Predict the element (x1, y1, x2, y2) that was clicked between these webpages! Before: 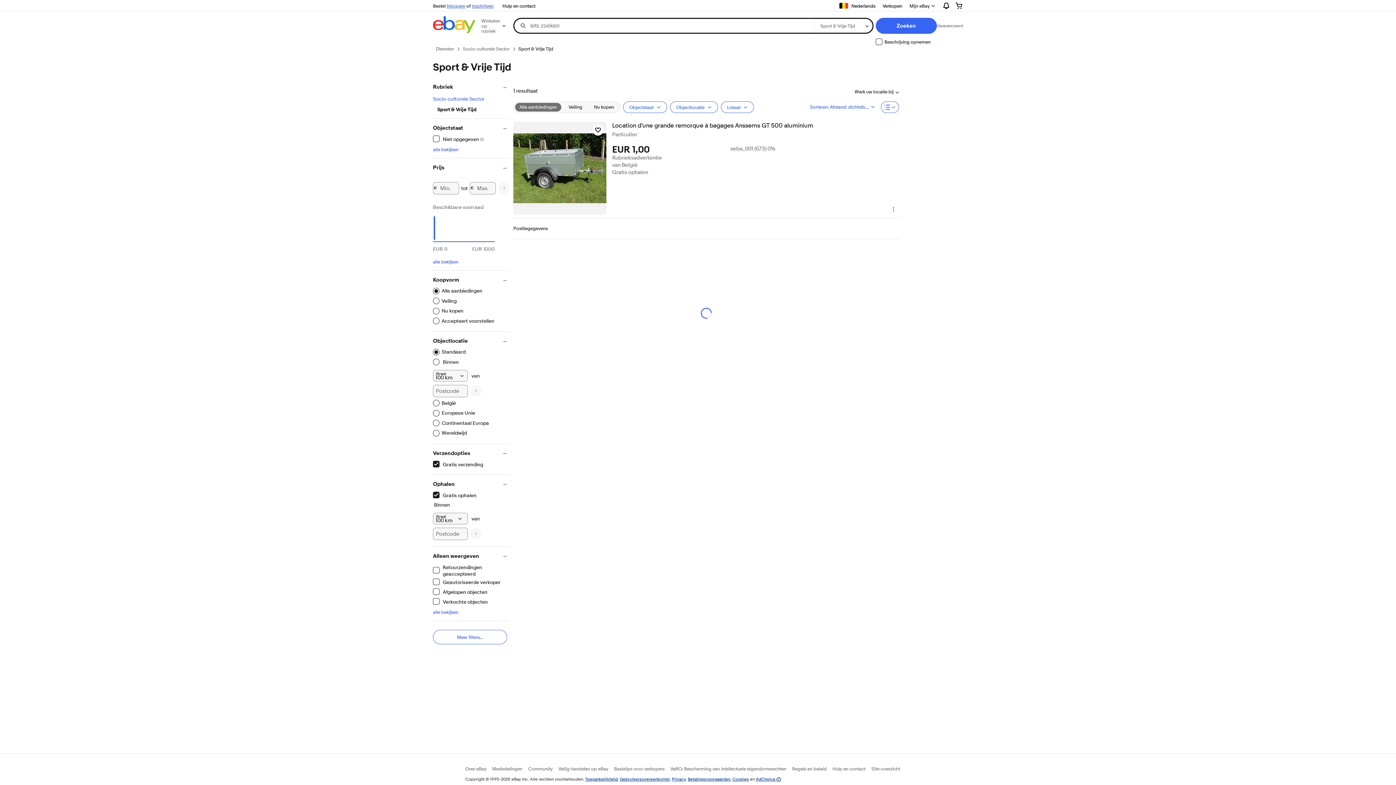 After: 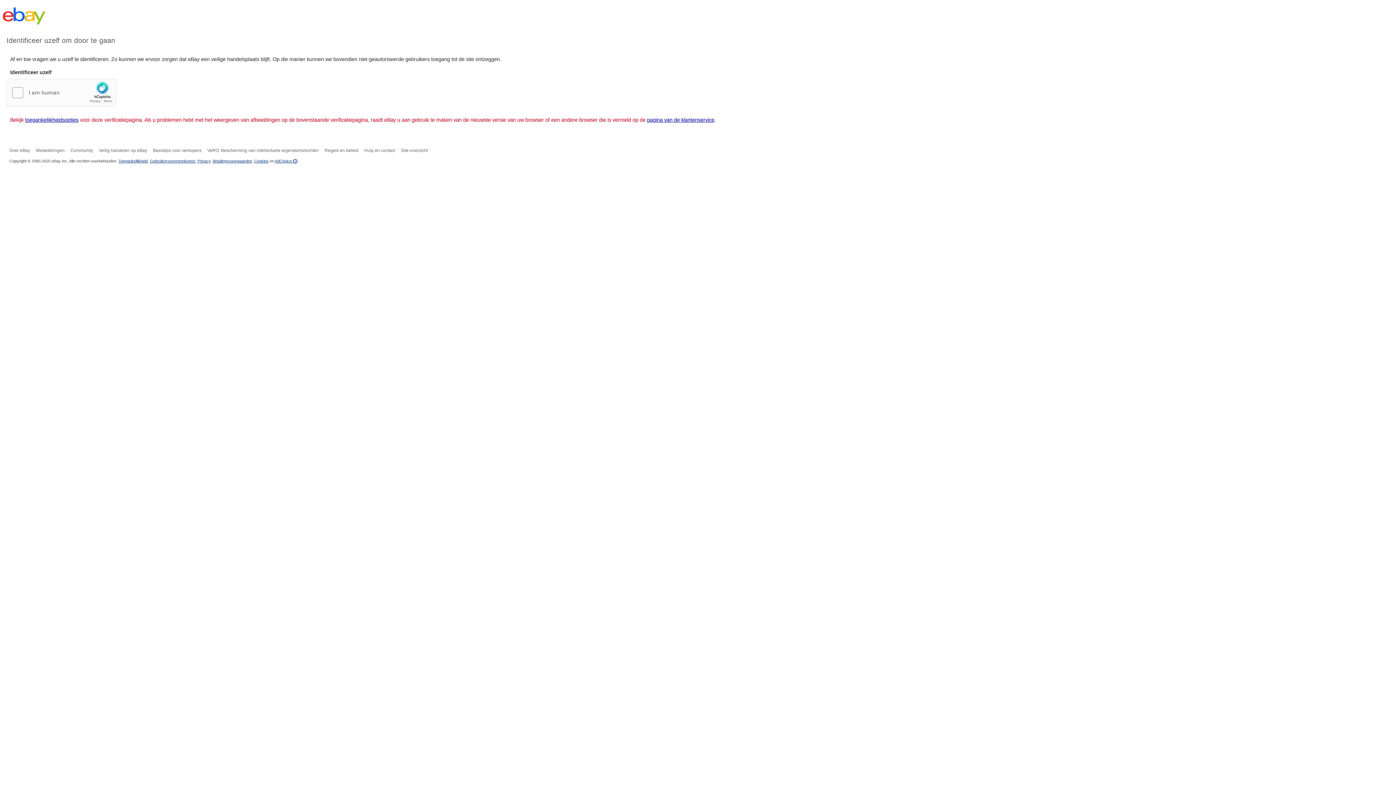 Action: label: Cookies bbox: (732, 776, 749, 782)